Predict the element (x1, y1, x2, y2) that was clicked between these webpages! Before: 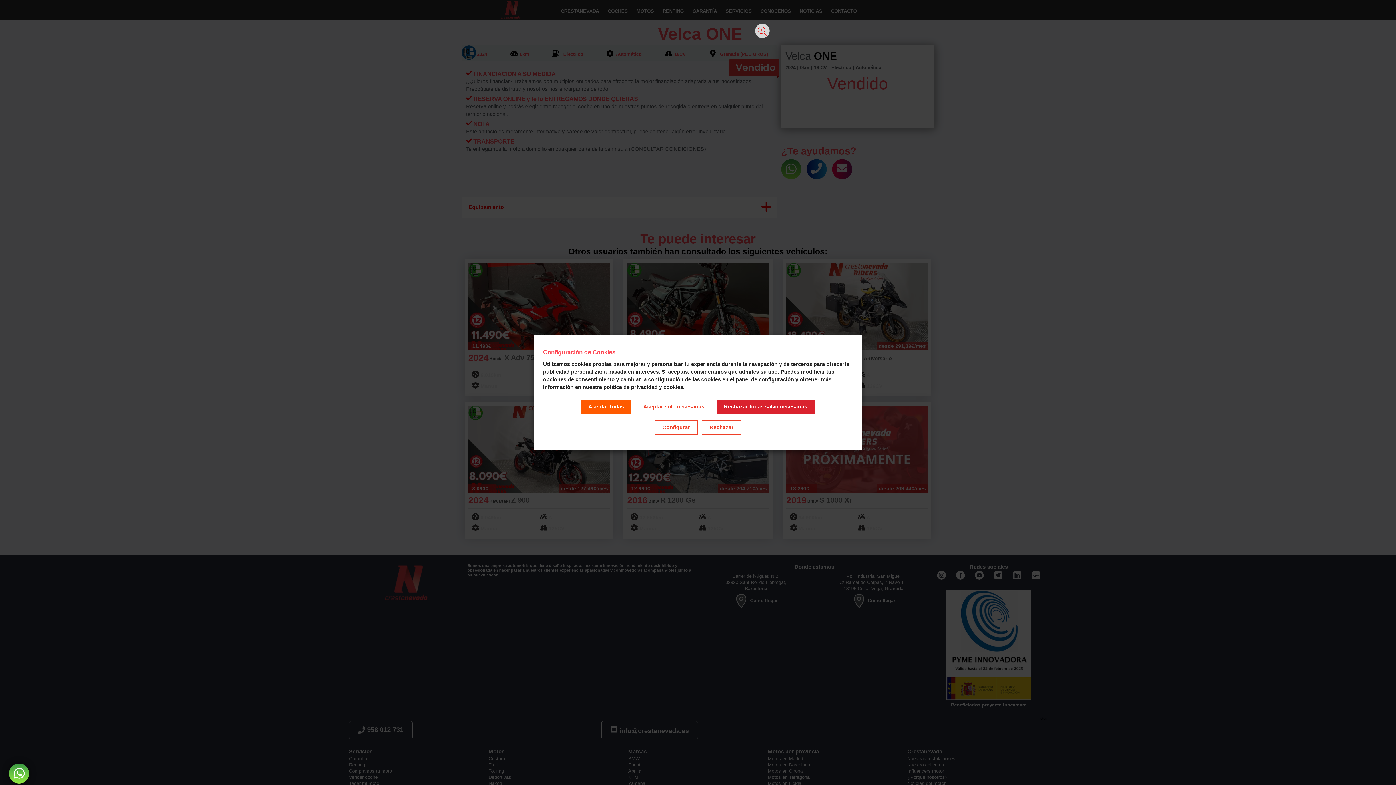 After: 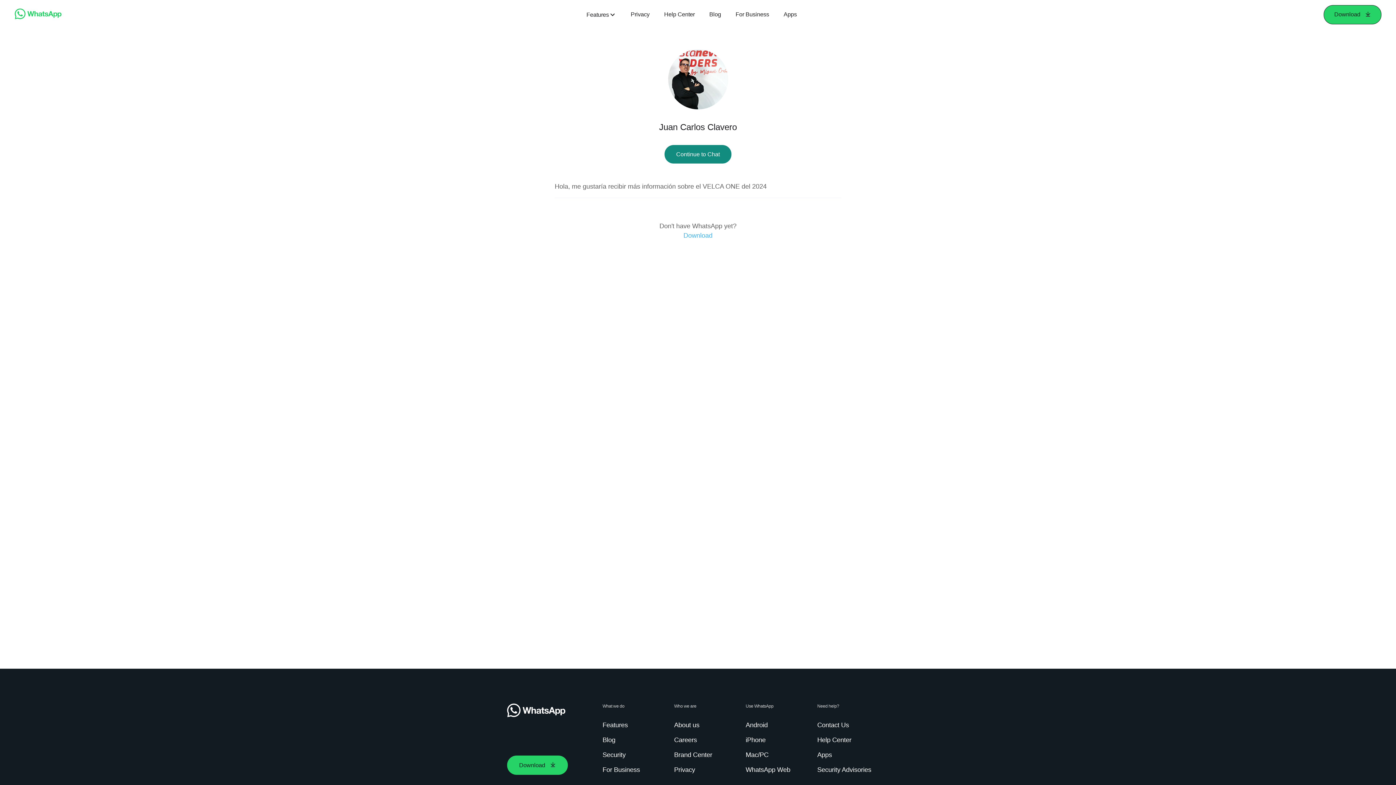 Action: bbox: (9, 764, 29, 784)